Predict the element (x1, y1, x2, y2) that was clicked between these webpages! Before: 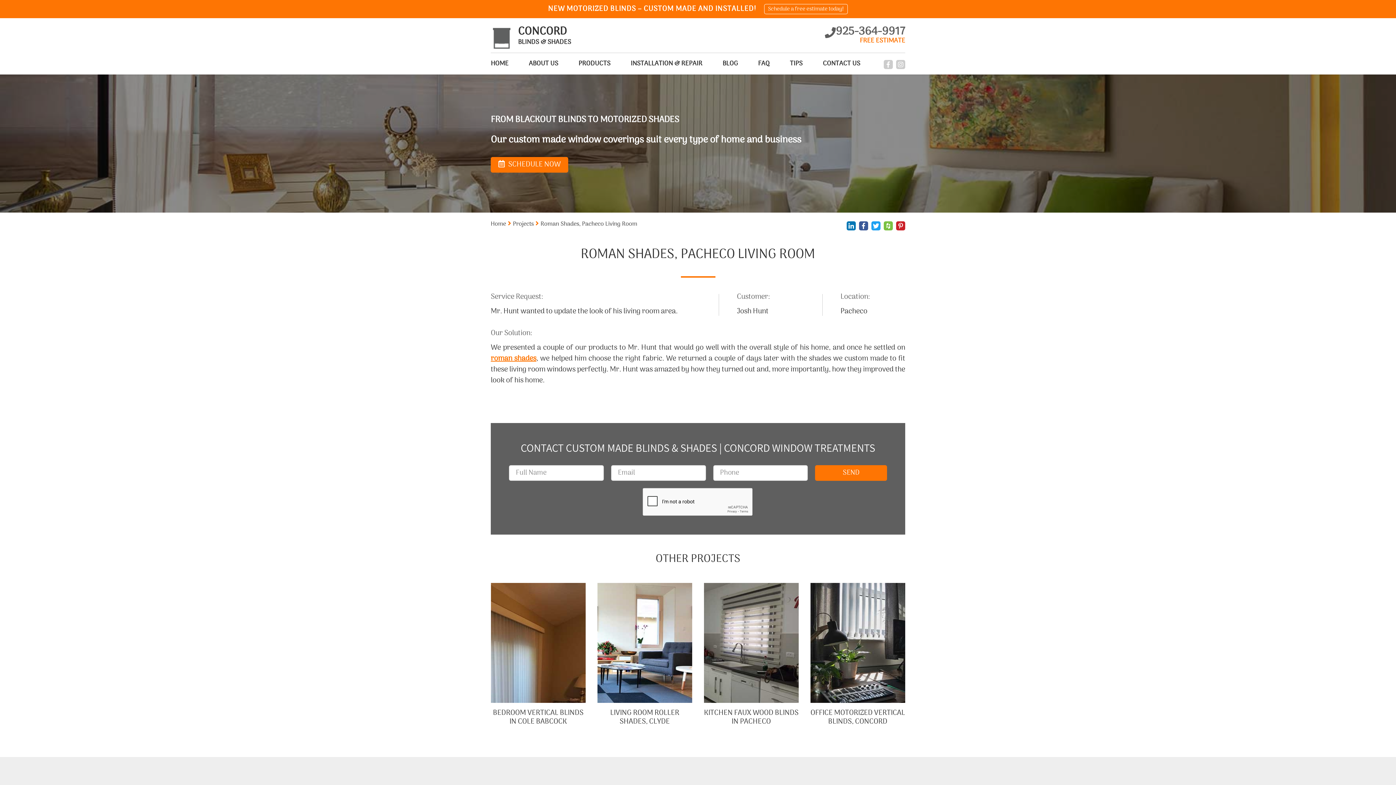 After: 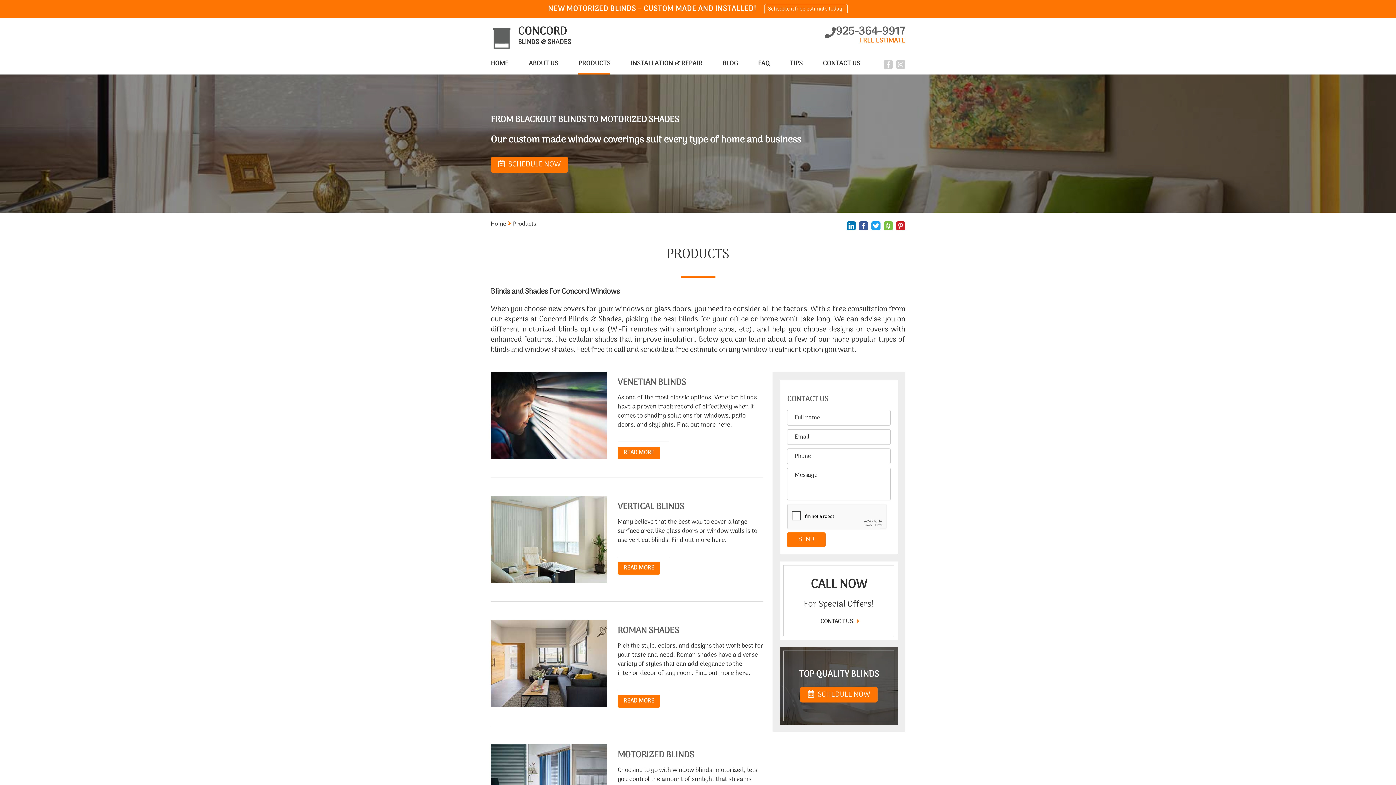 Action: bbox: (578, 58, 610, 74) label: PRODUCTS